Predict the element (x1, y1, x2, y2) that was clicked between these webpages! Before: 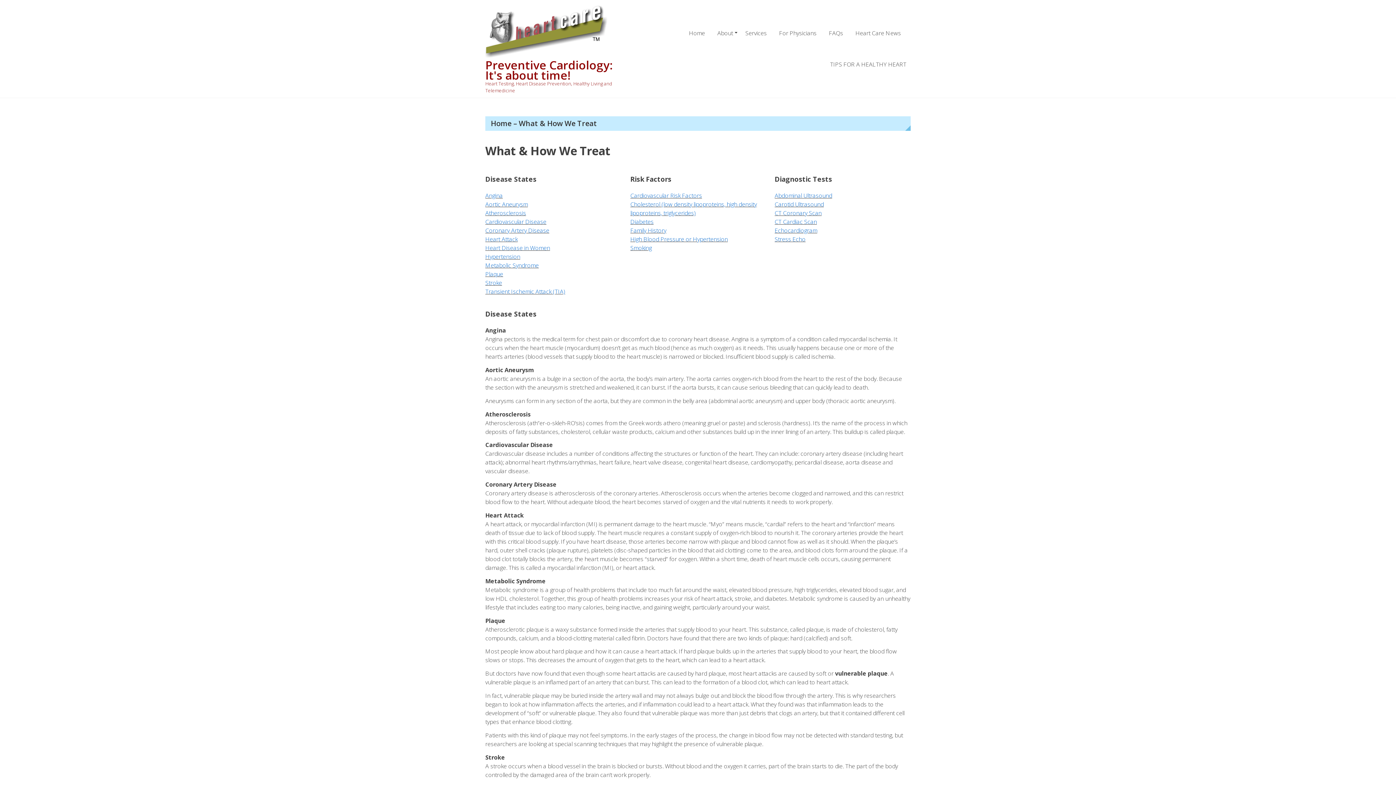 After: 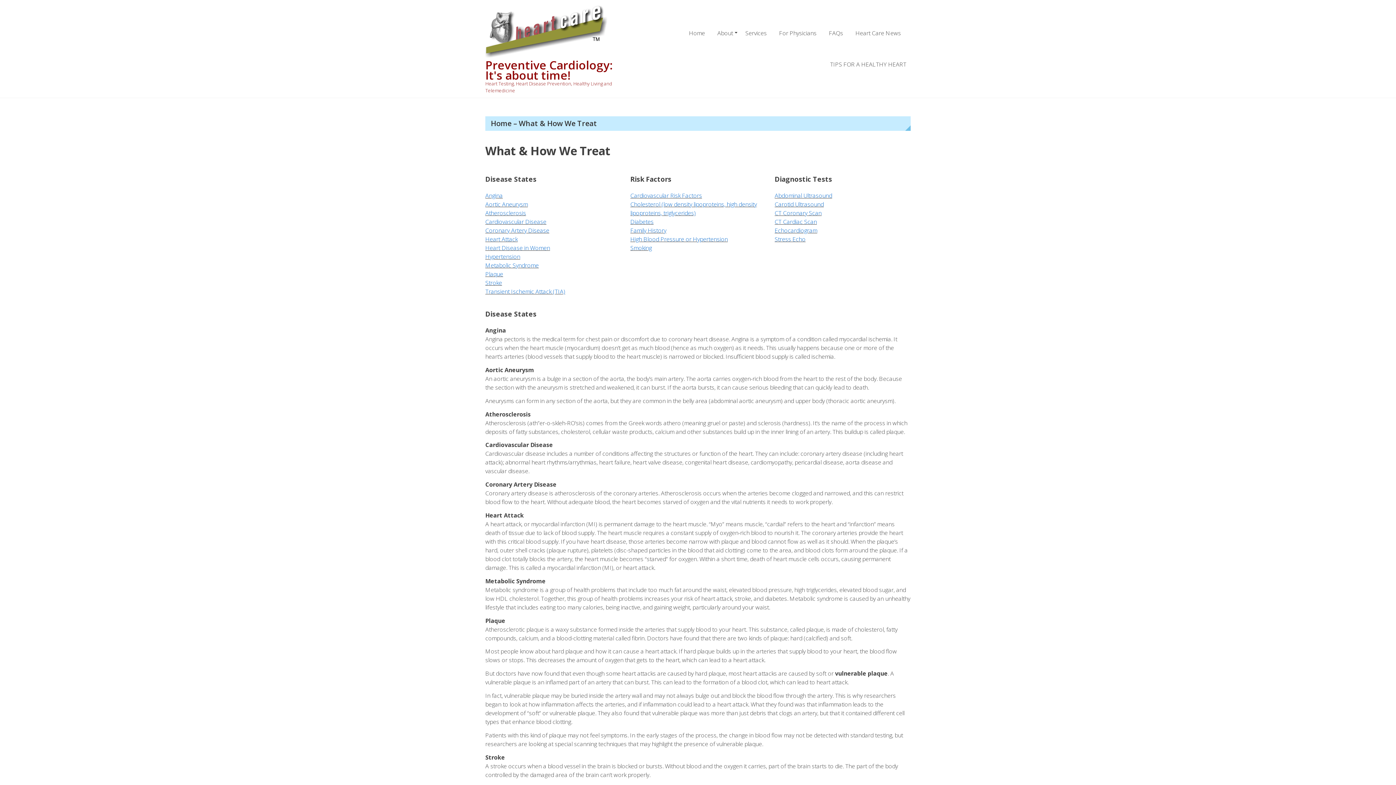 Action: label: Coronary Artery Disease bbox: (485, 226, 549, 234)